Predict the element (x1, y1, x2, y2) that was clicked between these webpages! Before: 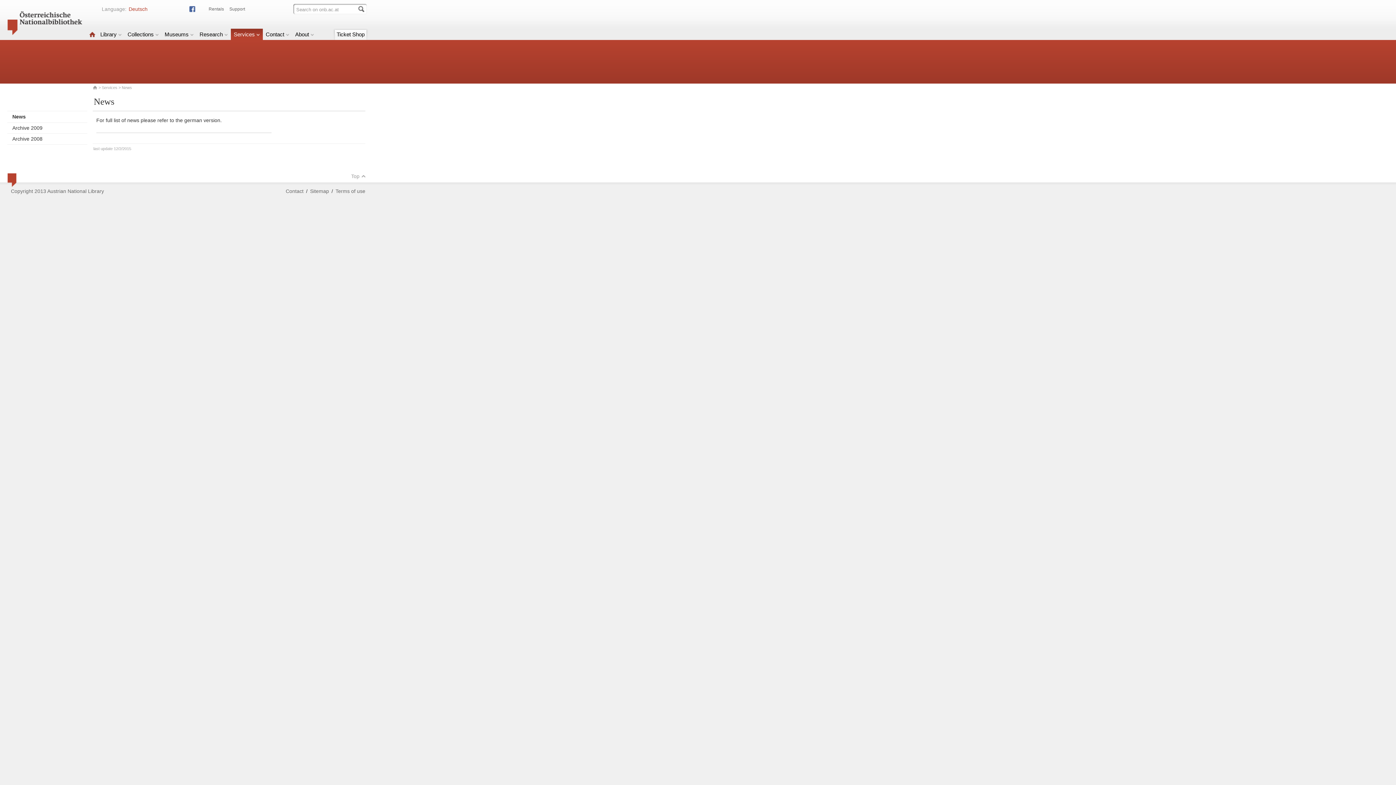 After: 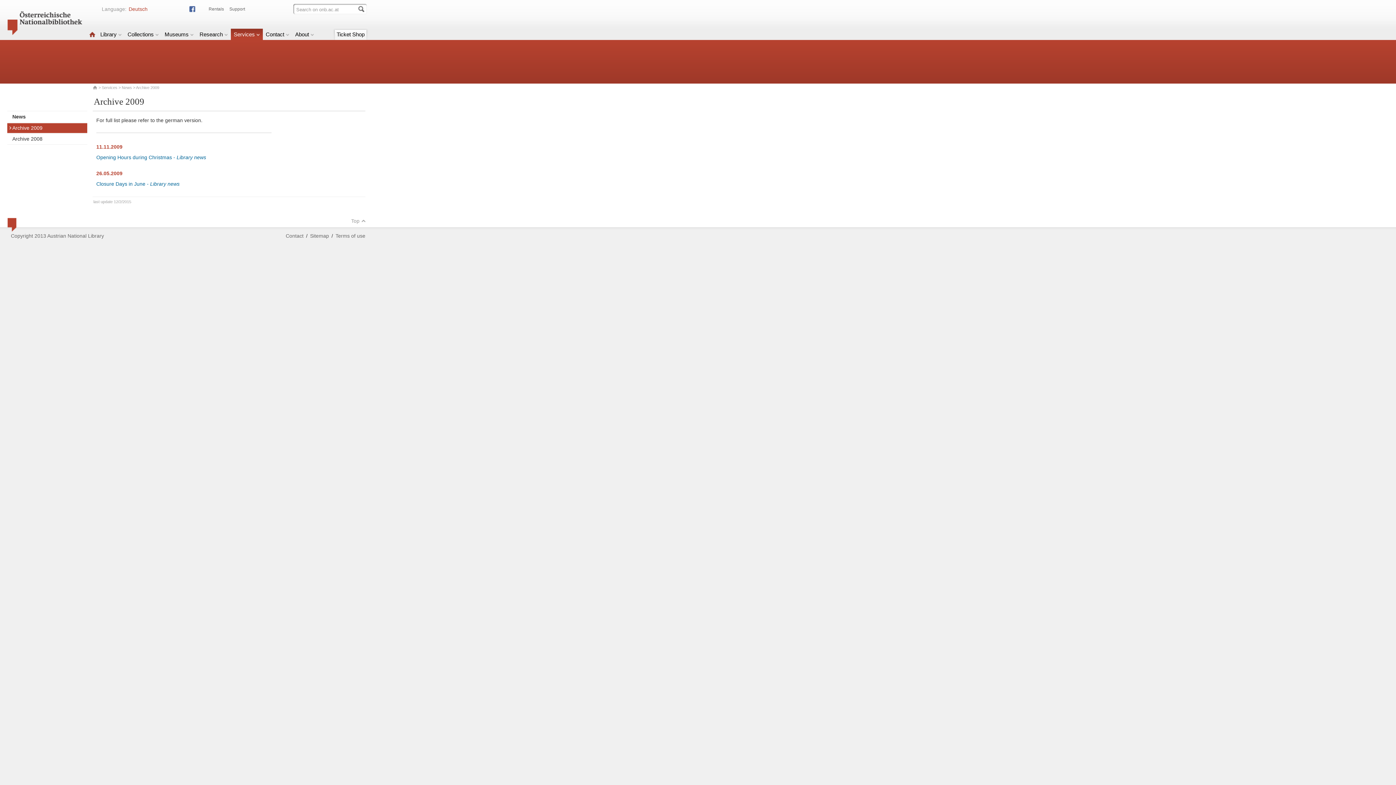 Action: label: Archive 2009 bbox: (7, 123, 87, 133)